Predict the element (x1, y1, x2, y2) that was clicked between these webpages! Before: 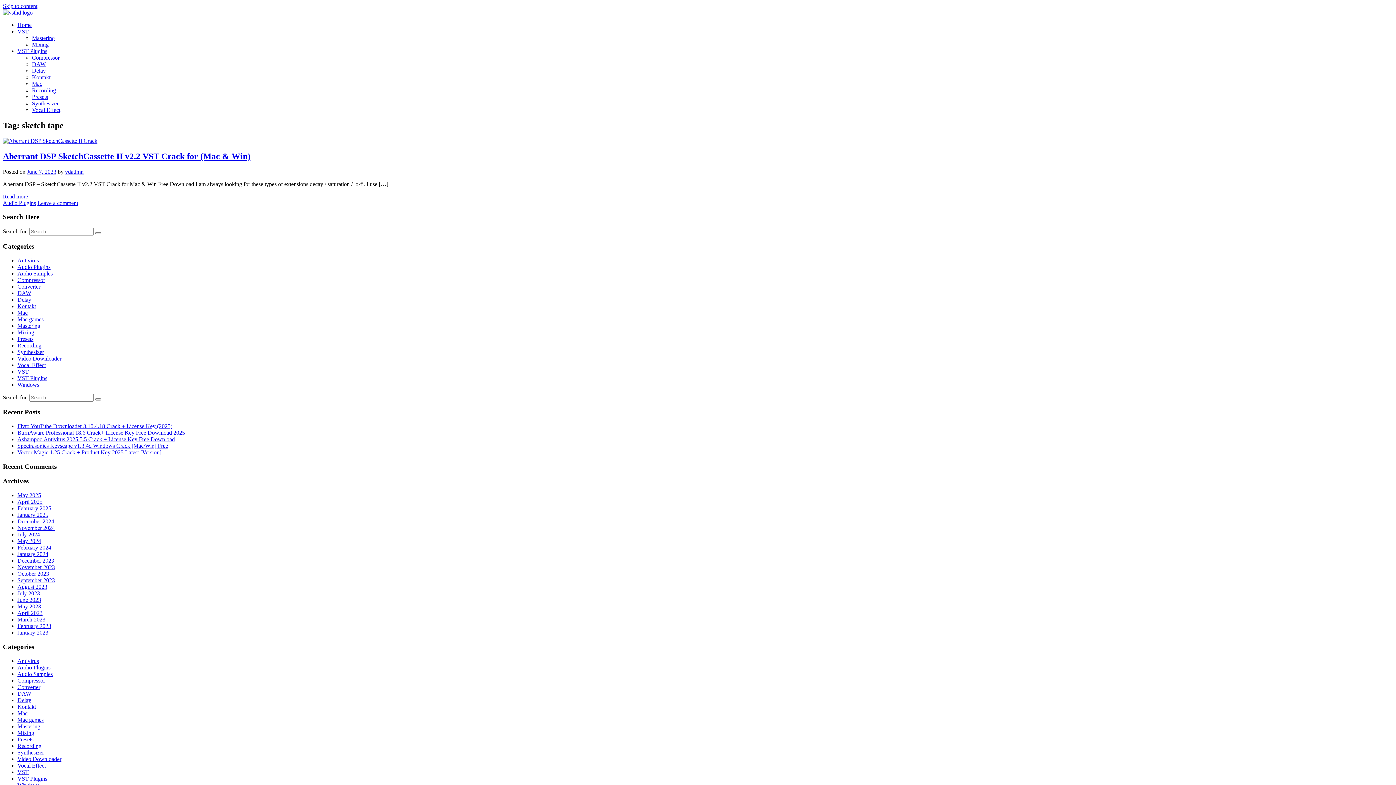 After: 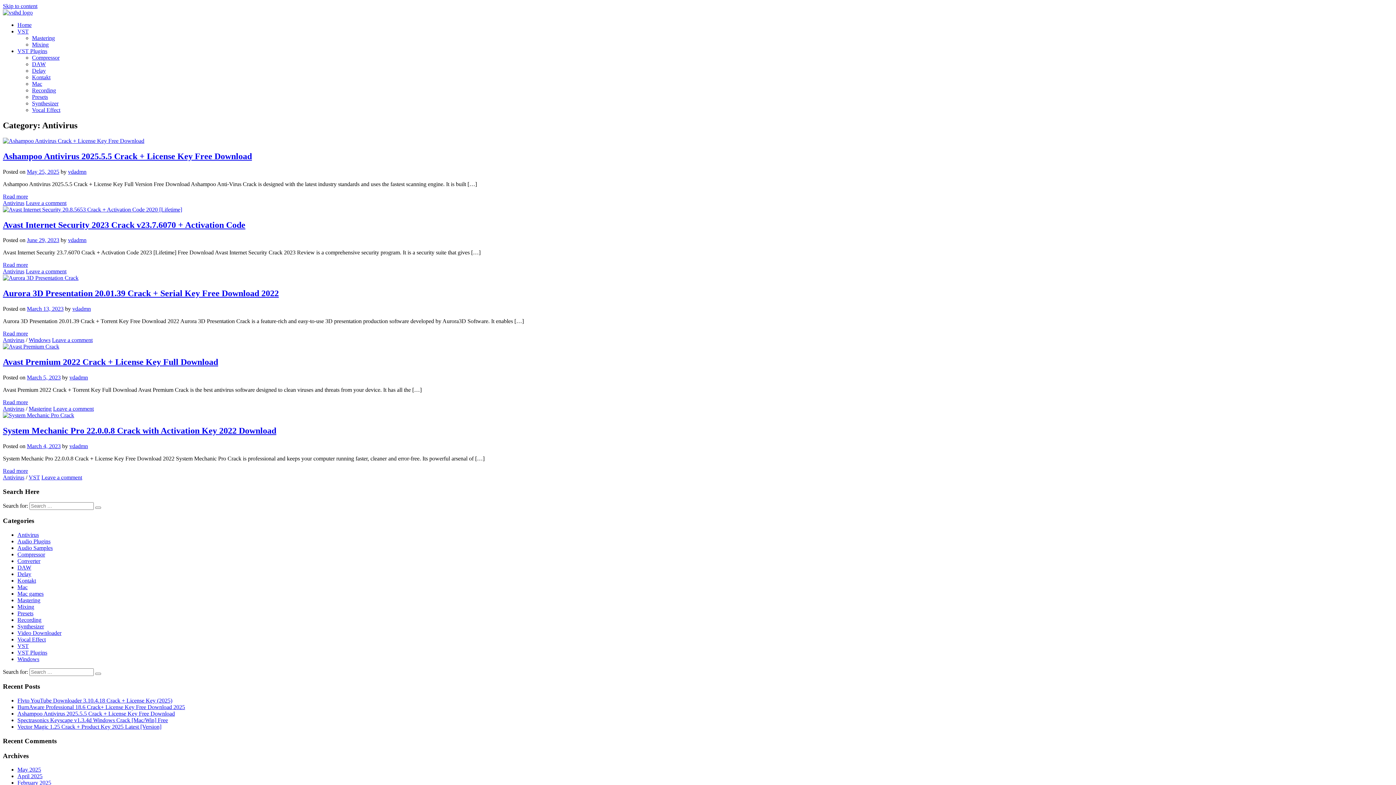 Action: bbox: (17, 335, 38, 341) label: Antivirus